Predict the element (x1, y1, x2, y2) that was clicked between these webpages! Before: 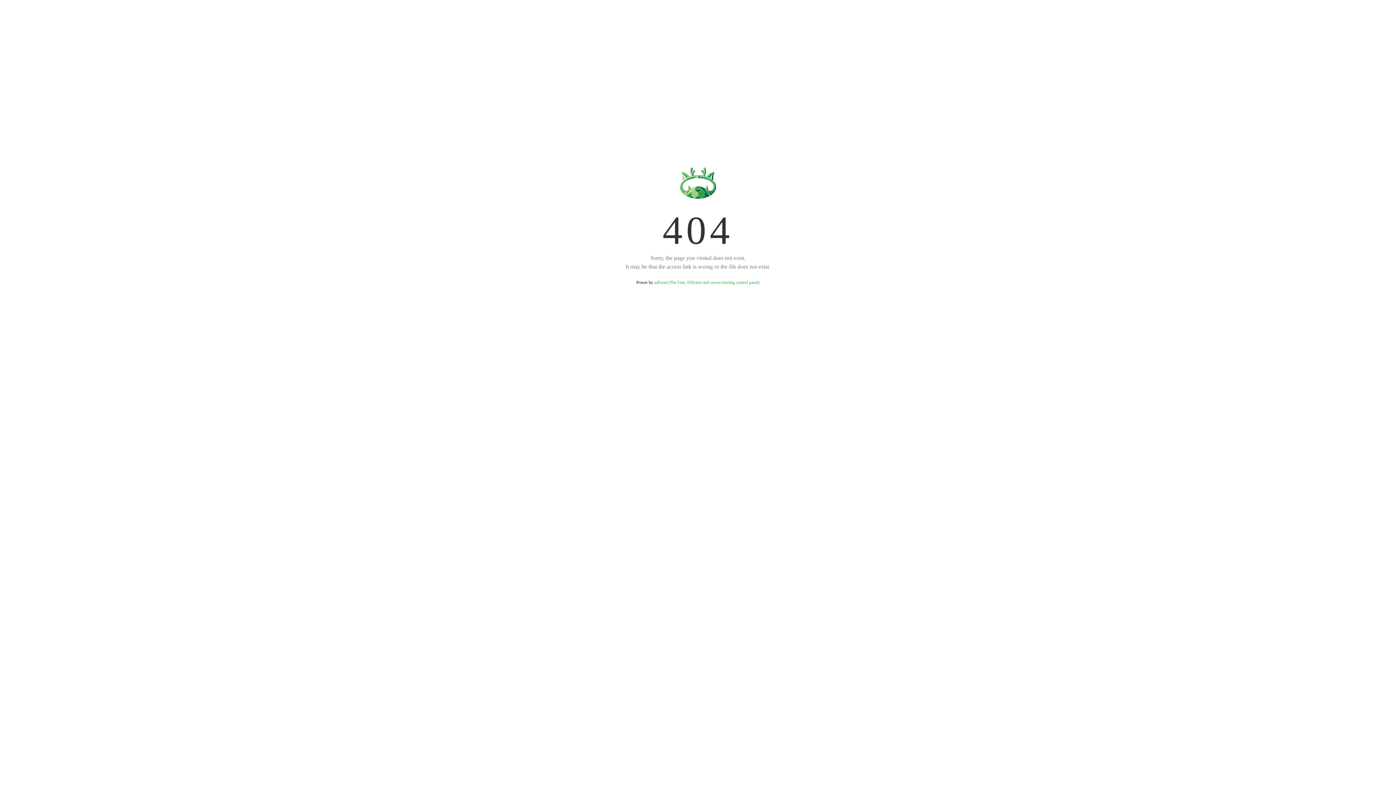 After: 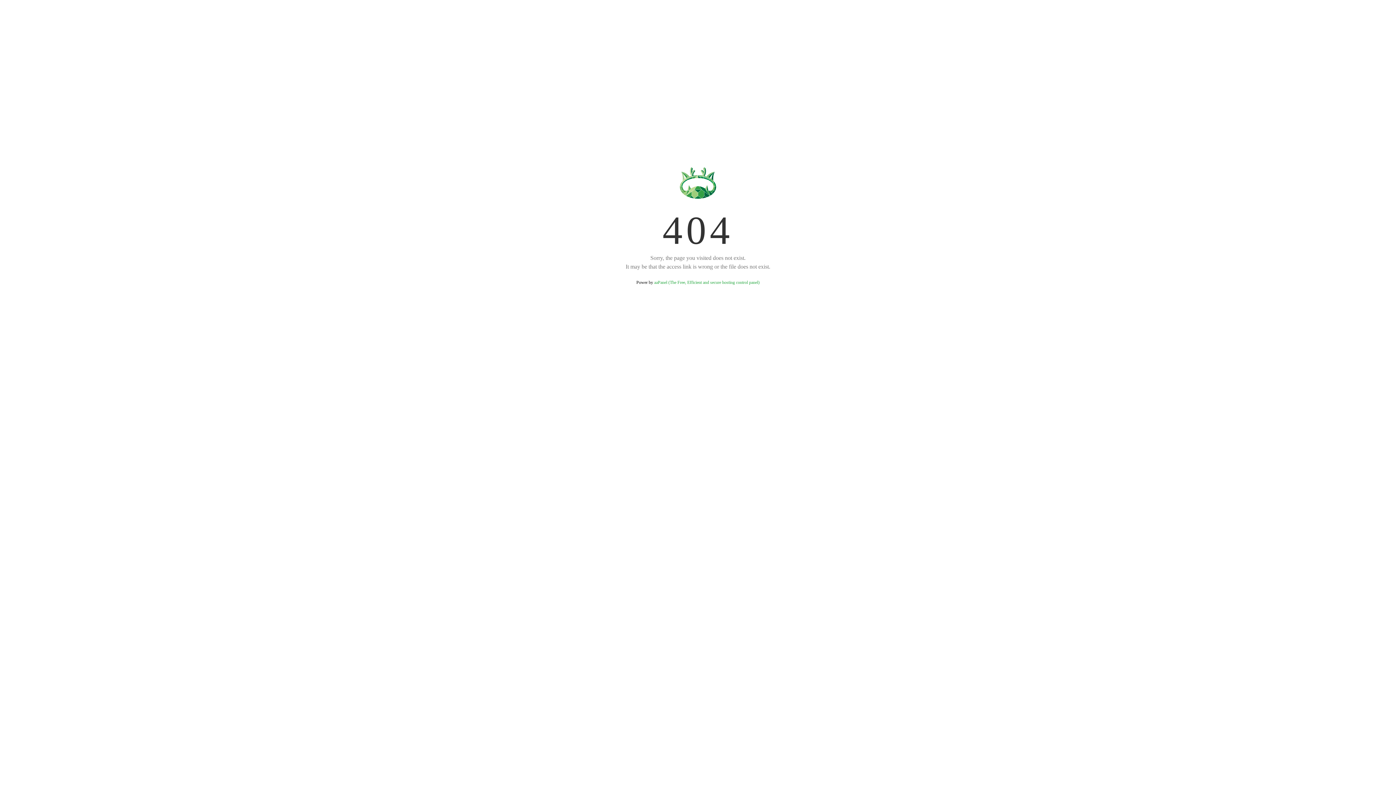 Action: label: aaPanel (The Free, Efficient and secure hosting control panel) bbox: (654, 280, 759, 285)